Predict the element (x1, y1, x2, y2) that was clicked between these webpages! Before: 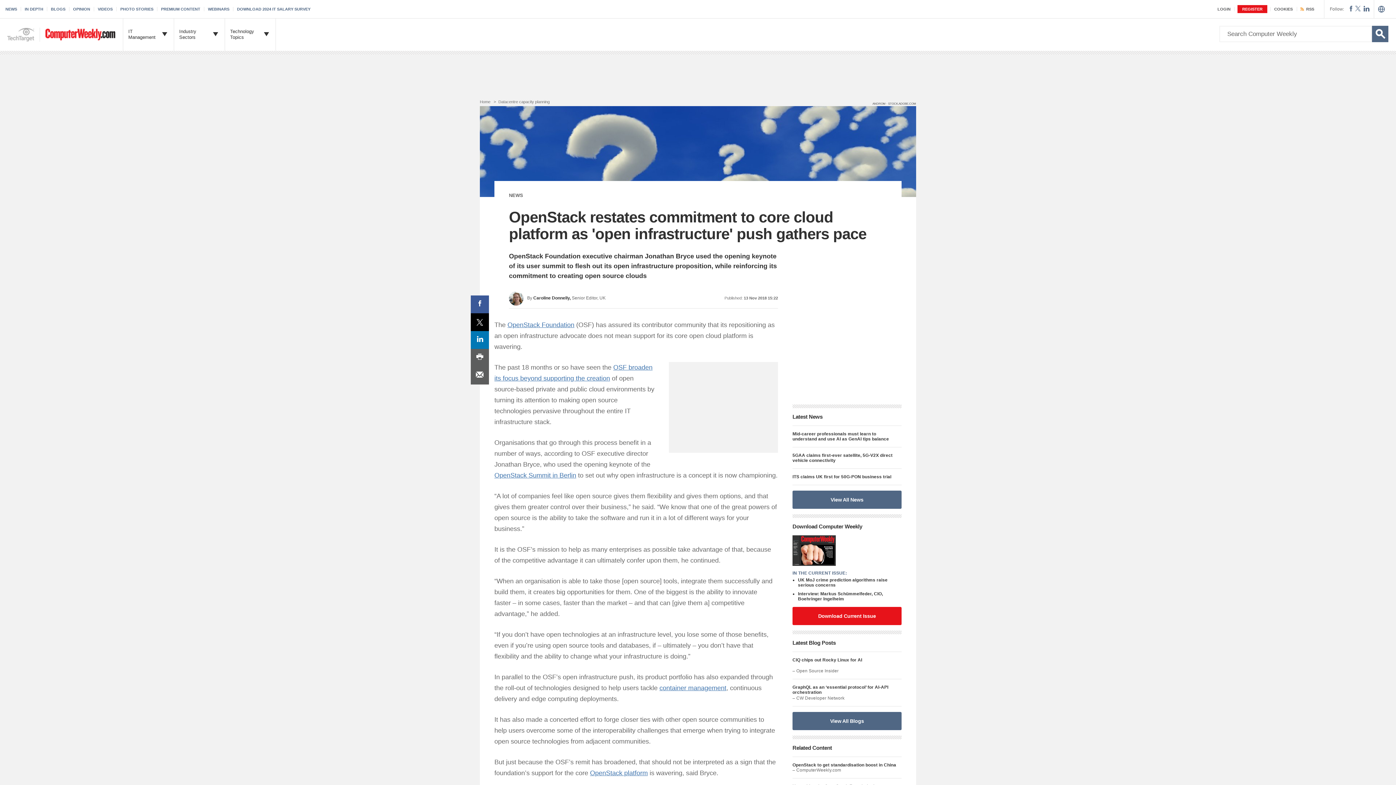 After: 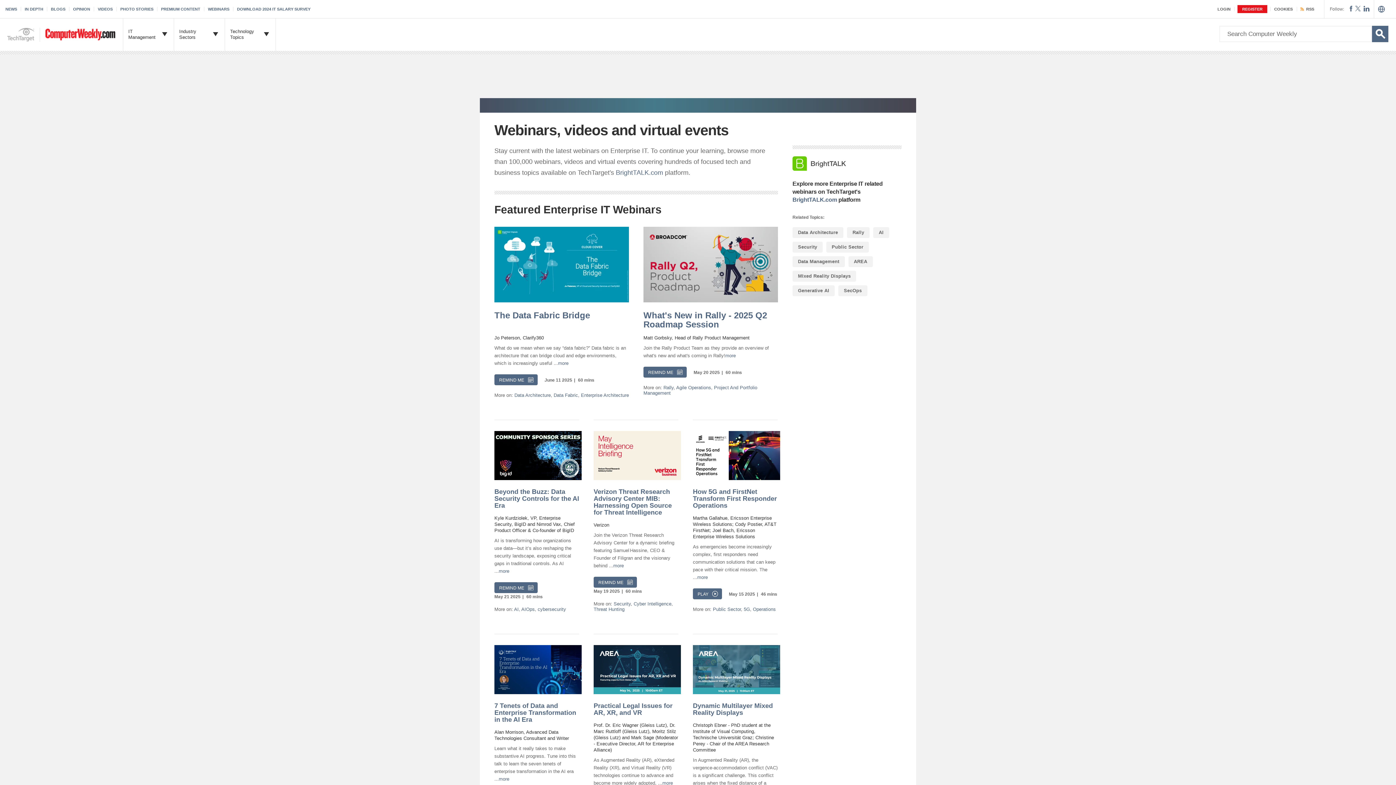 Action: label: WEBINARS bbox: (208, 6, 233, 11)